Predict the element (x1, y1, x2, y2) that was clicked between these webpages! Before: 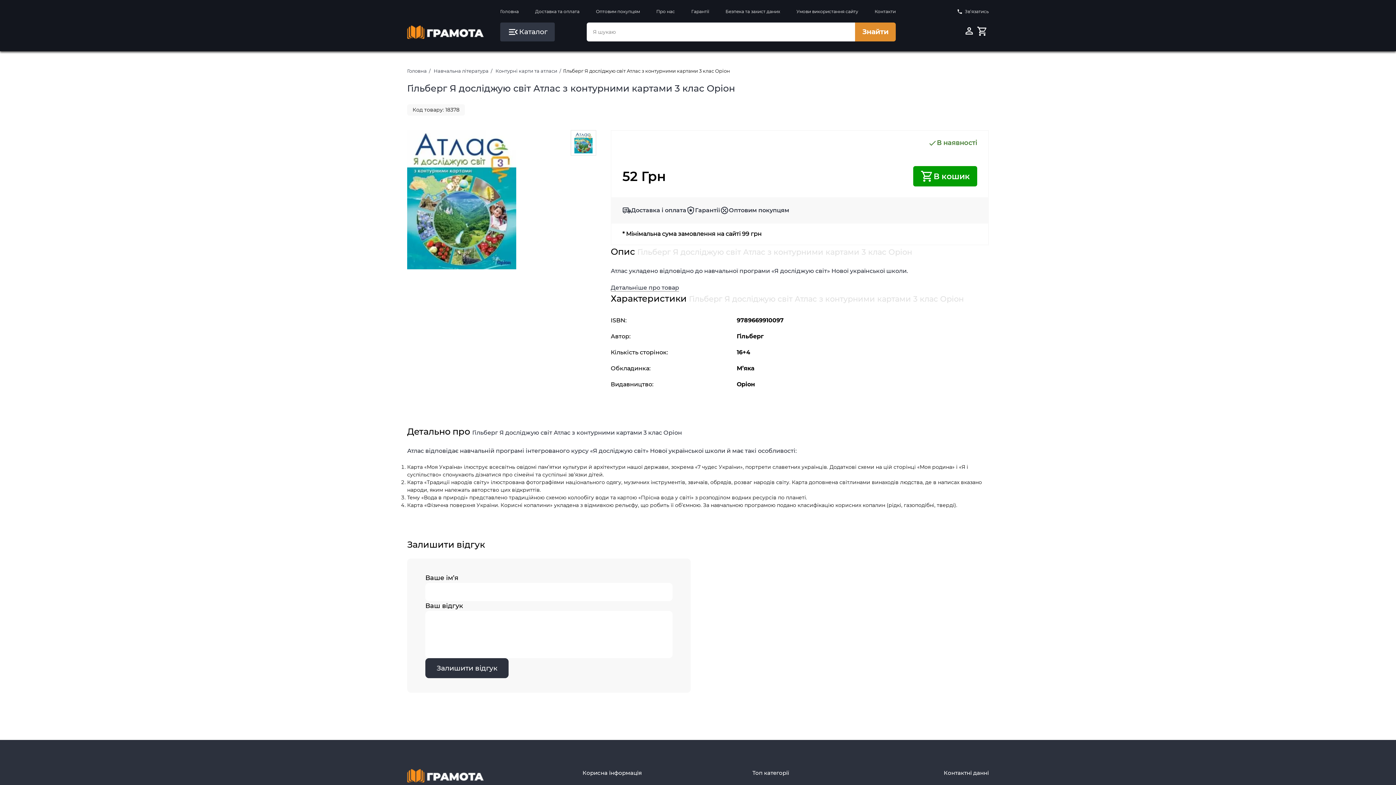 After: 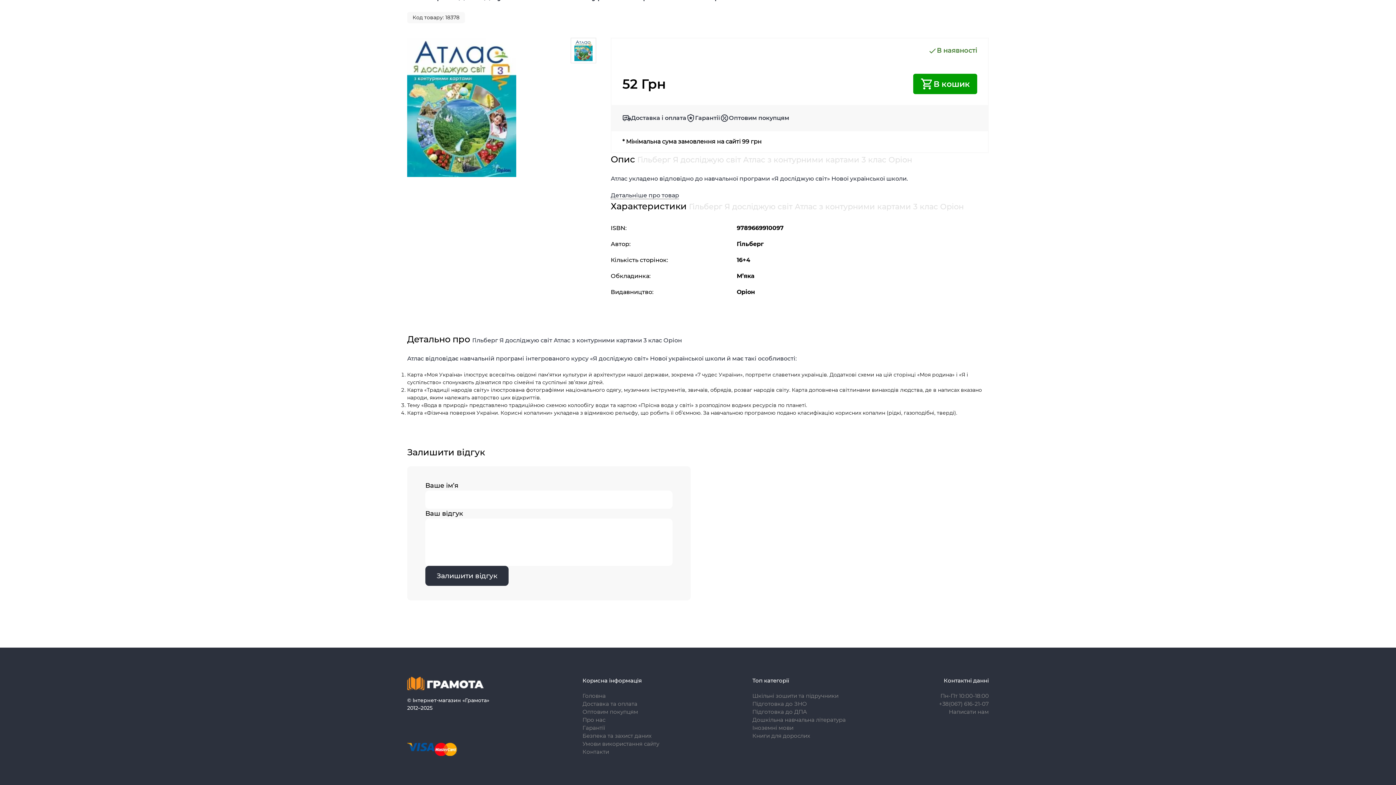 Action: label: Детальніше про товар bbox: (610, 284, 679, 291)